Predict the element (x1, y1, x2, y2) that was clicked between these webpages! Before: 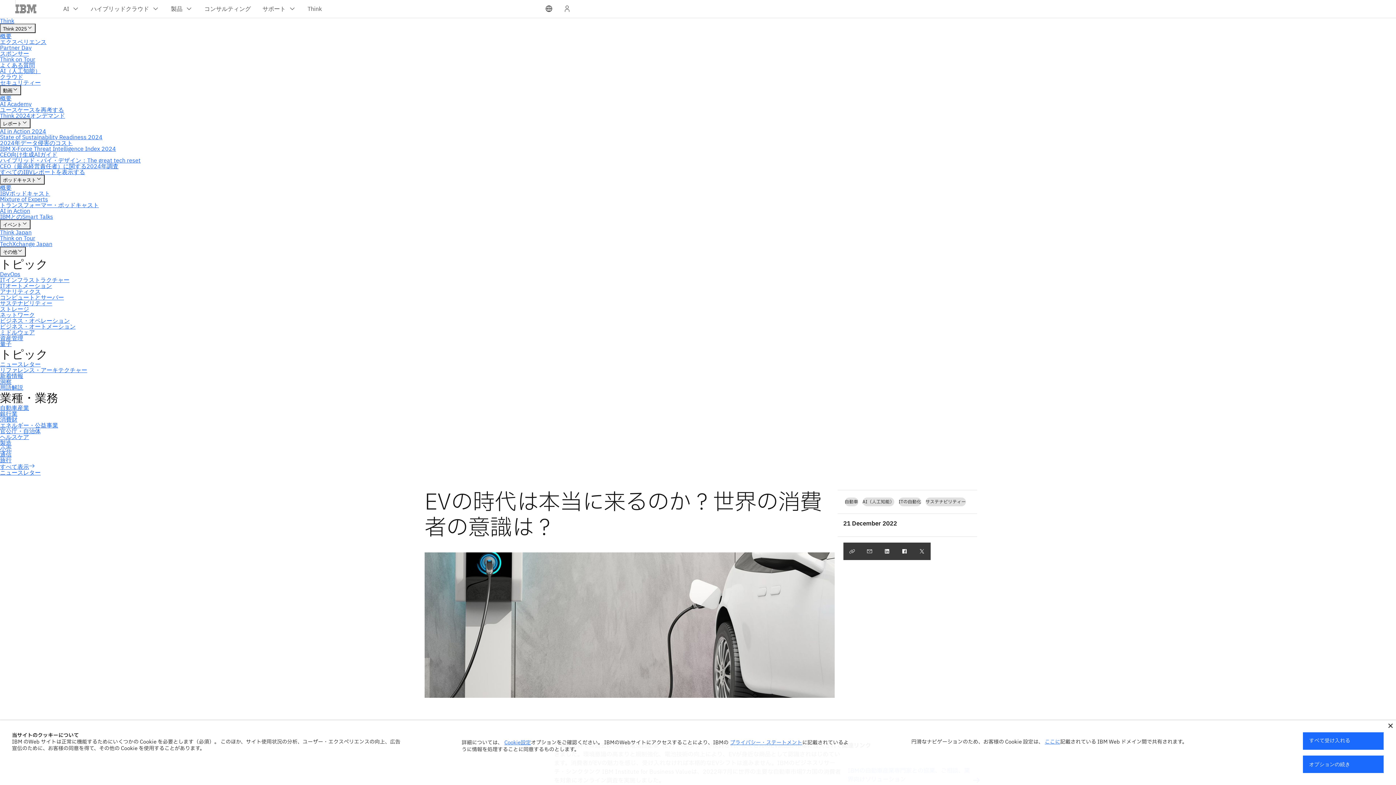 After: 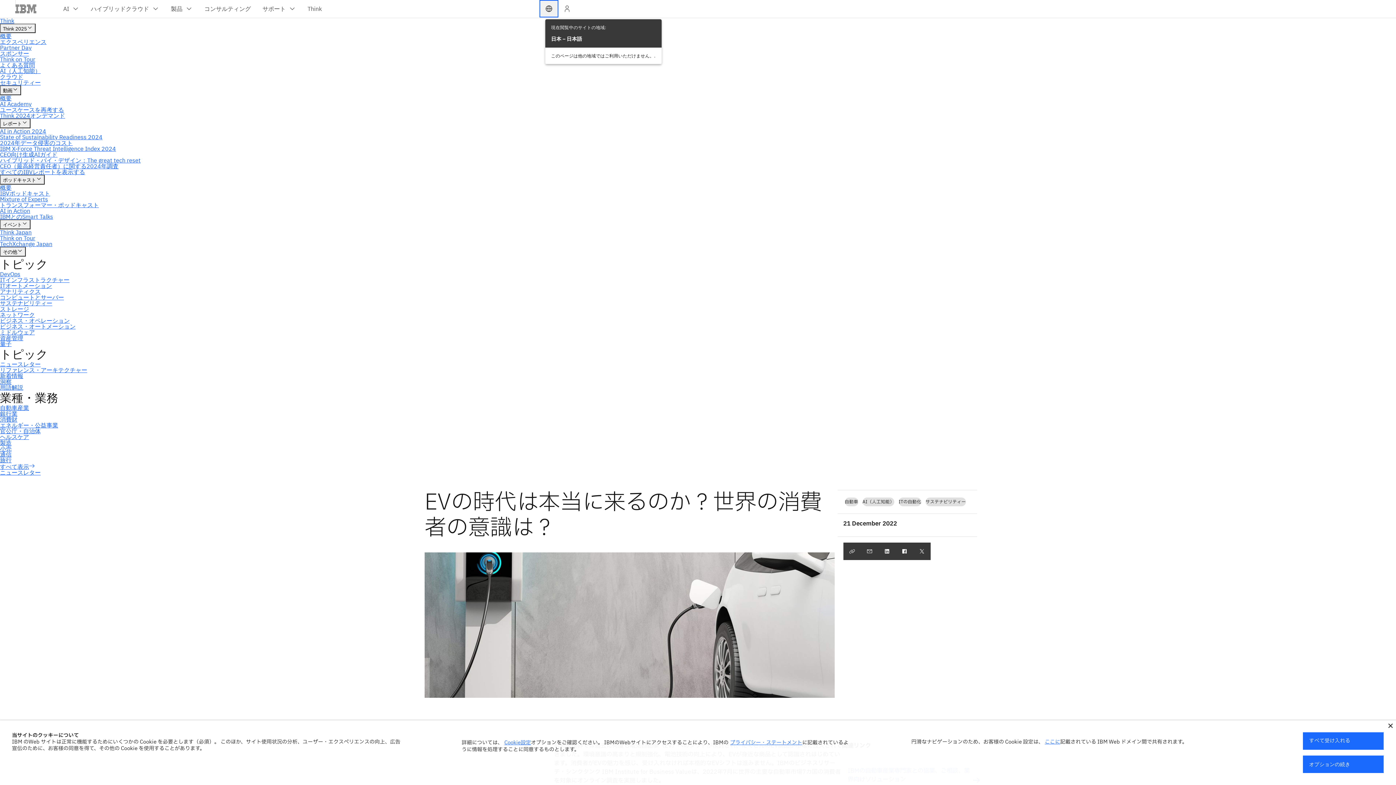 Action: bbox: (539, 0, 558, 17)